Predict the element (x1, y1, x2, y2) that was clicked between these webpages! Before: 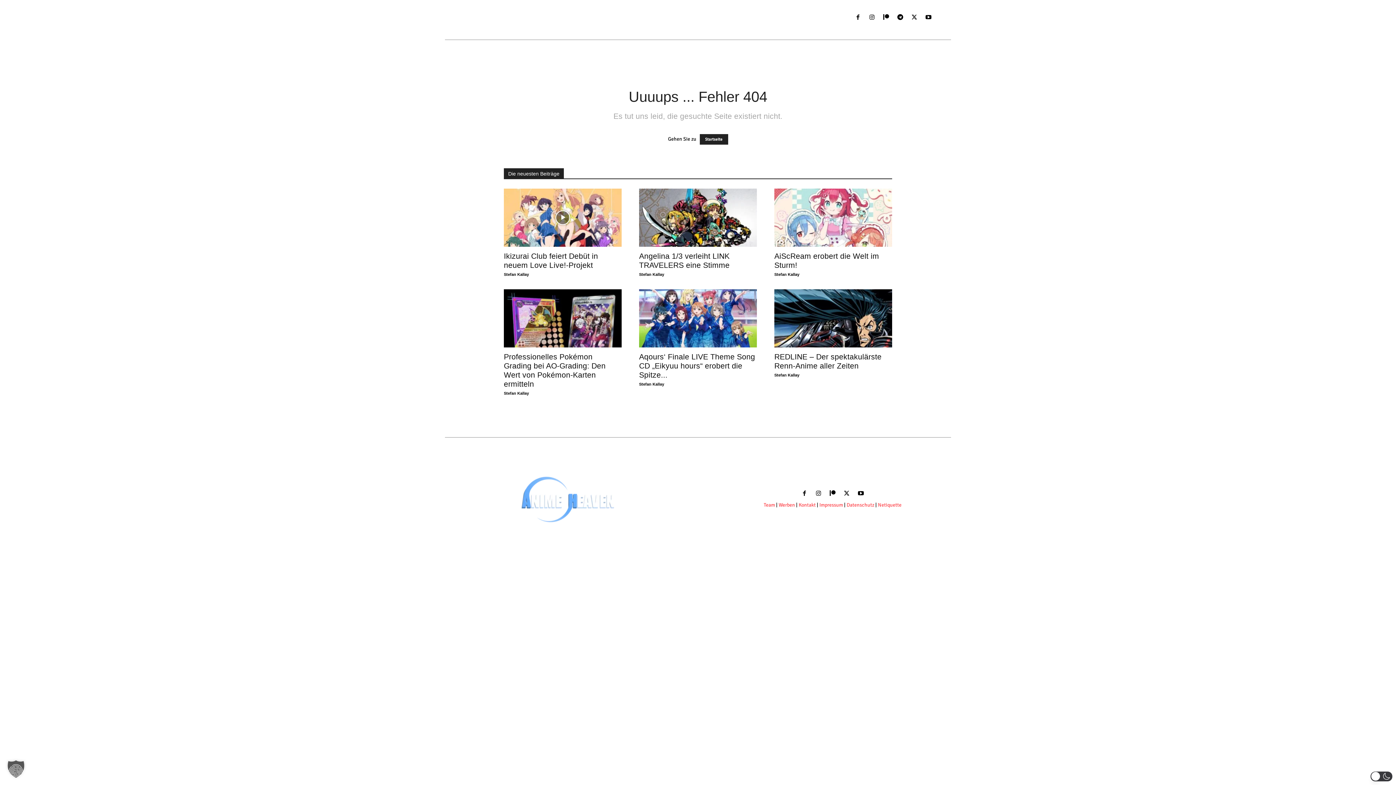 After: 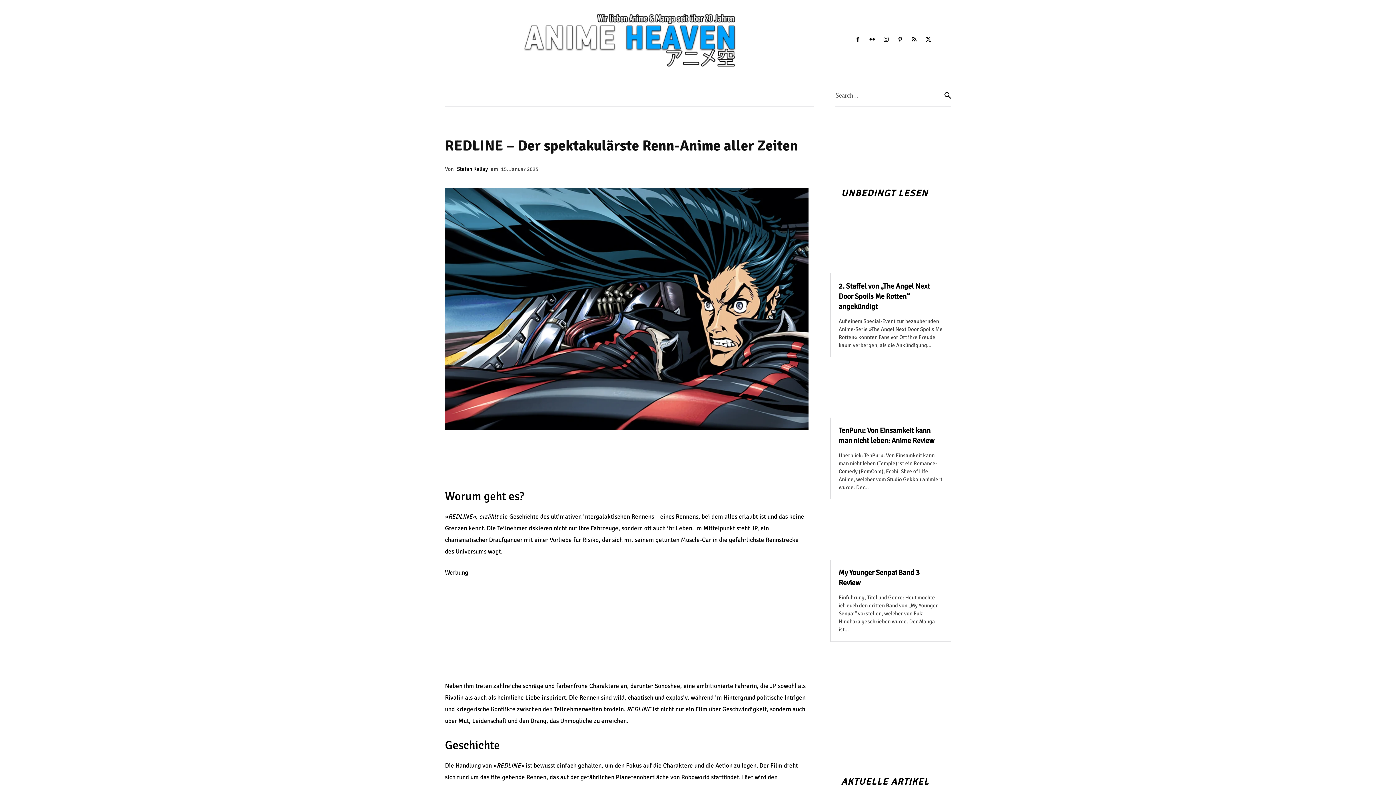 Action: bbox: (774, 289, 892, 347)